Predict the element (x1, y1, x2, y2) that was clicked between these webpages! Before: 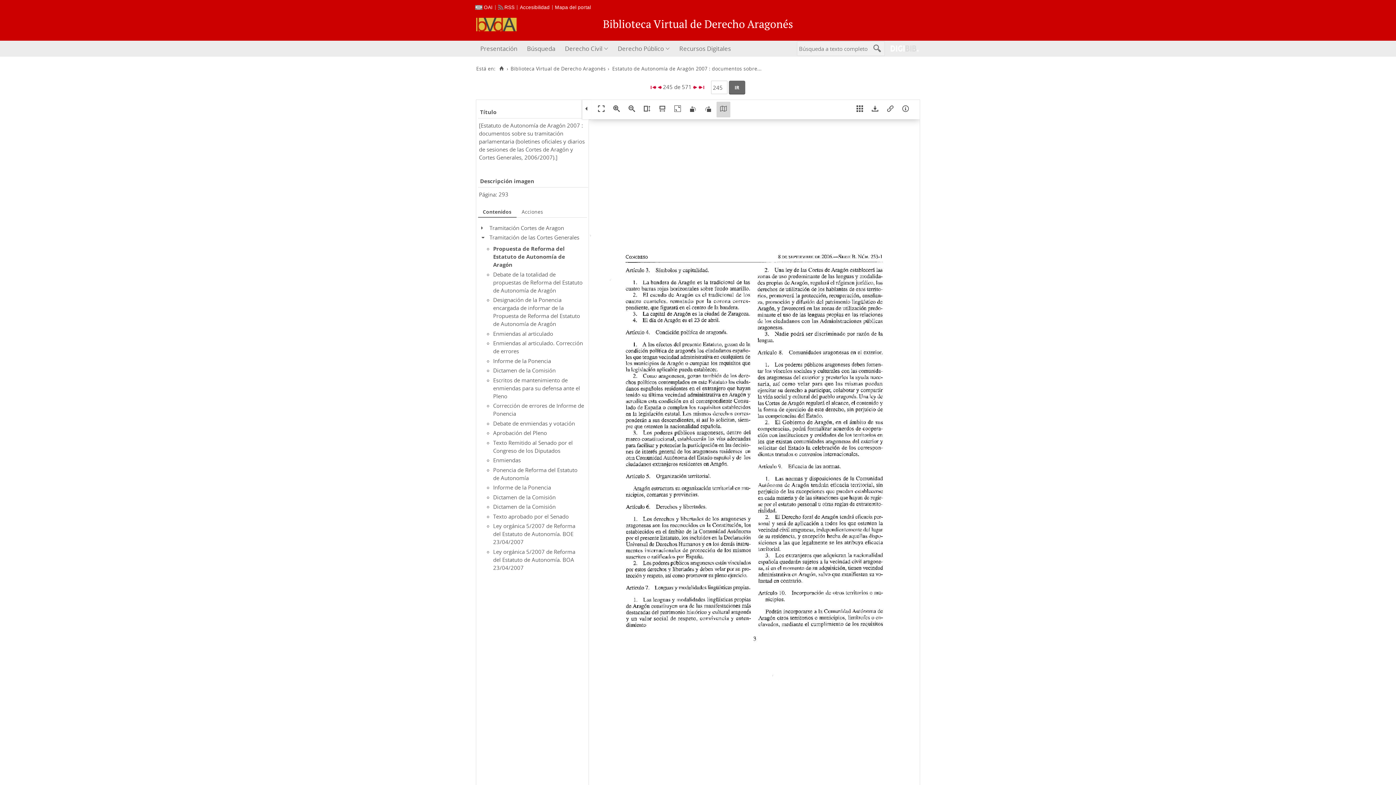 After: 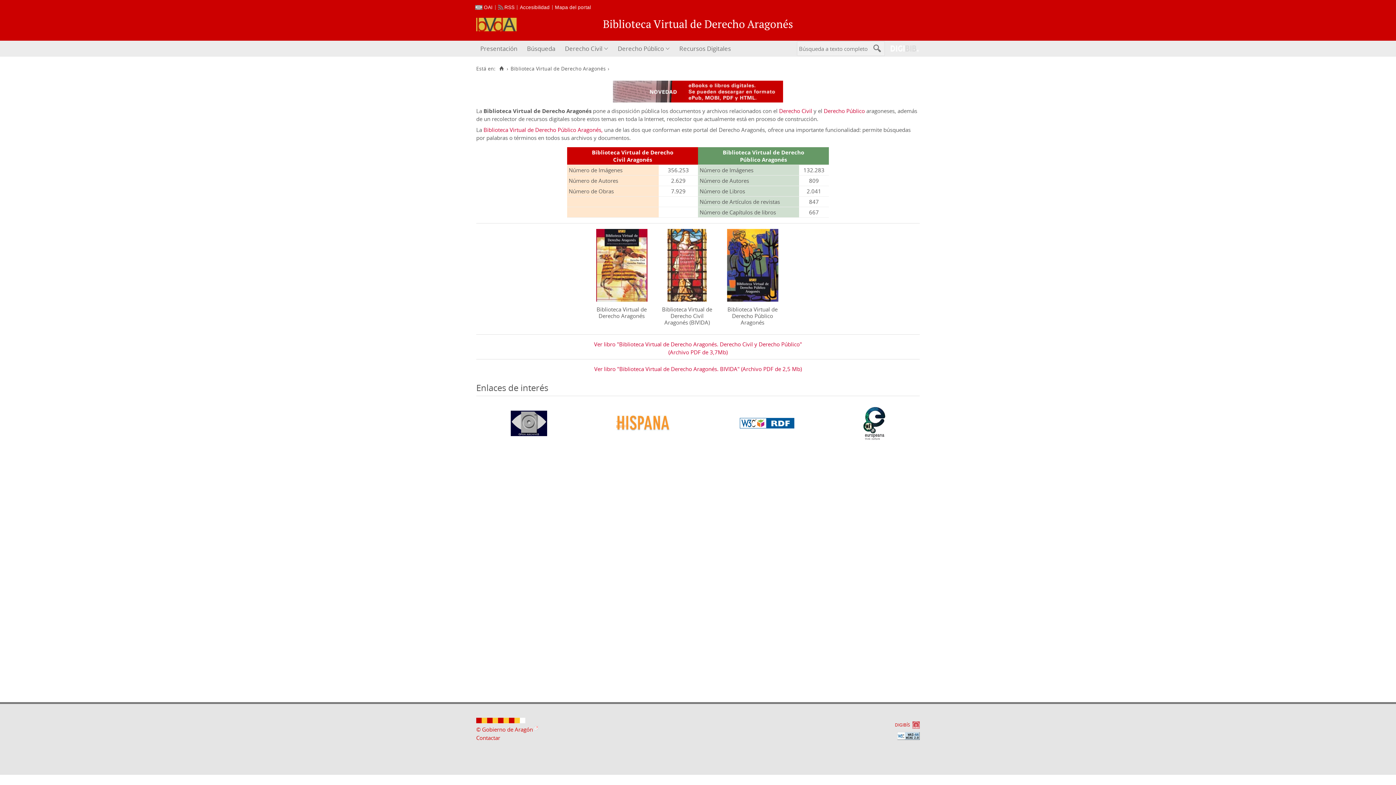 Action: label: Biblioteca Virtual de Derecho Aragonés bbox: (510, 65, 605, 72)